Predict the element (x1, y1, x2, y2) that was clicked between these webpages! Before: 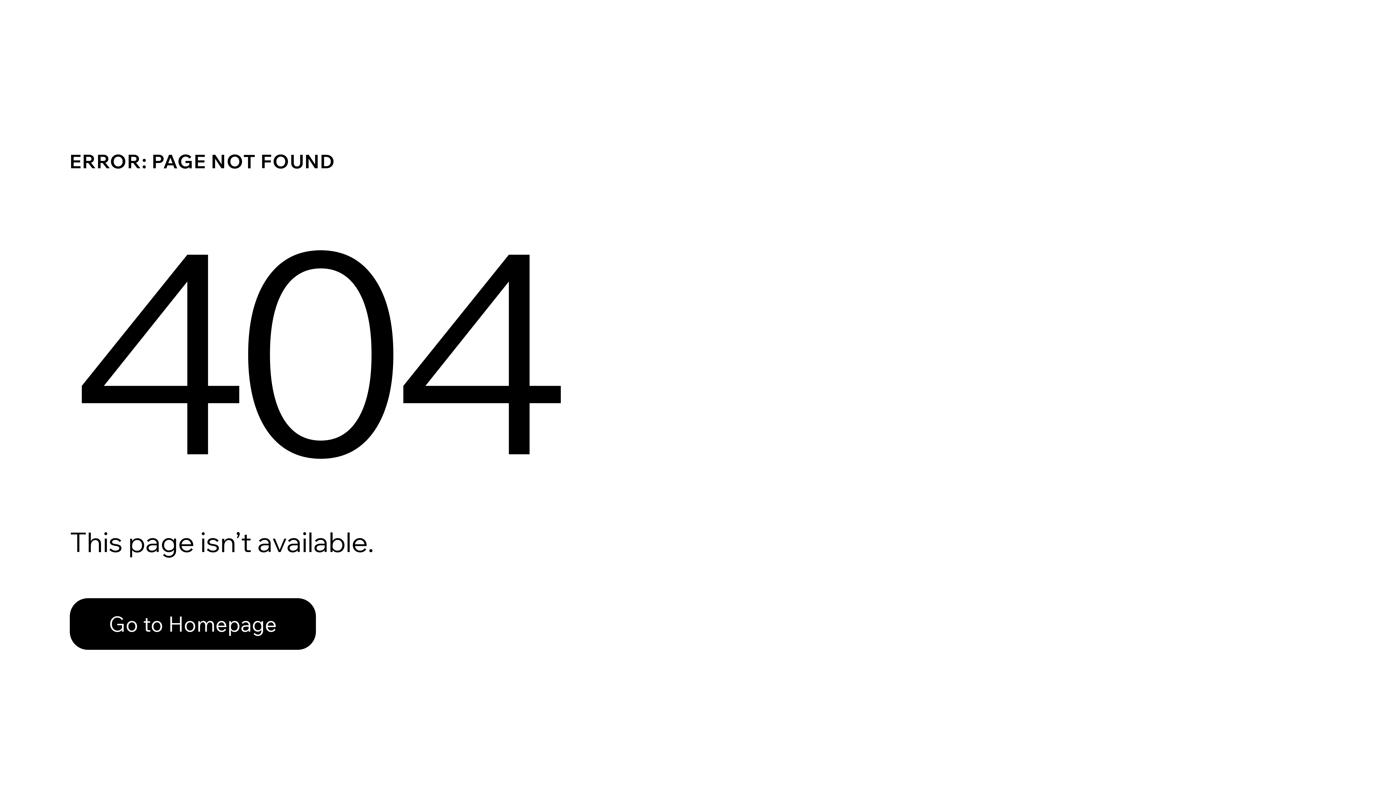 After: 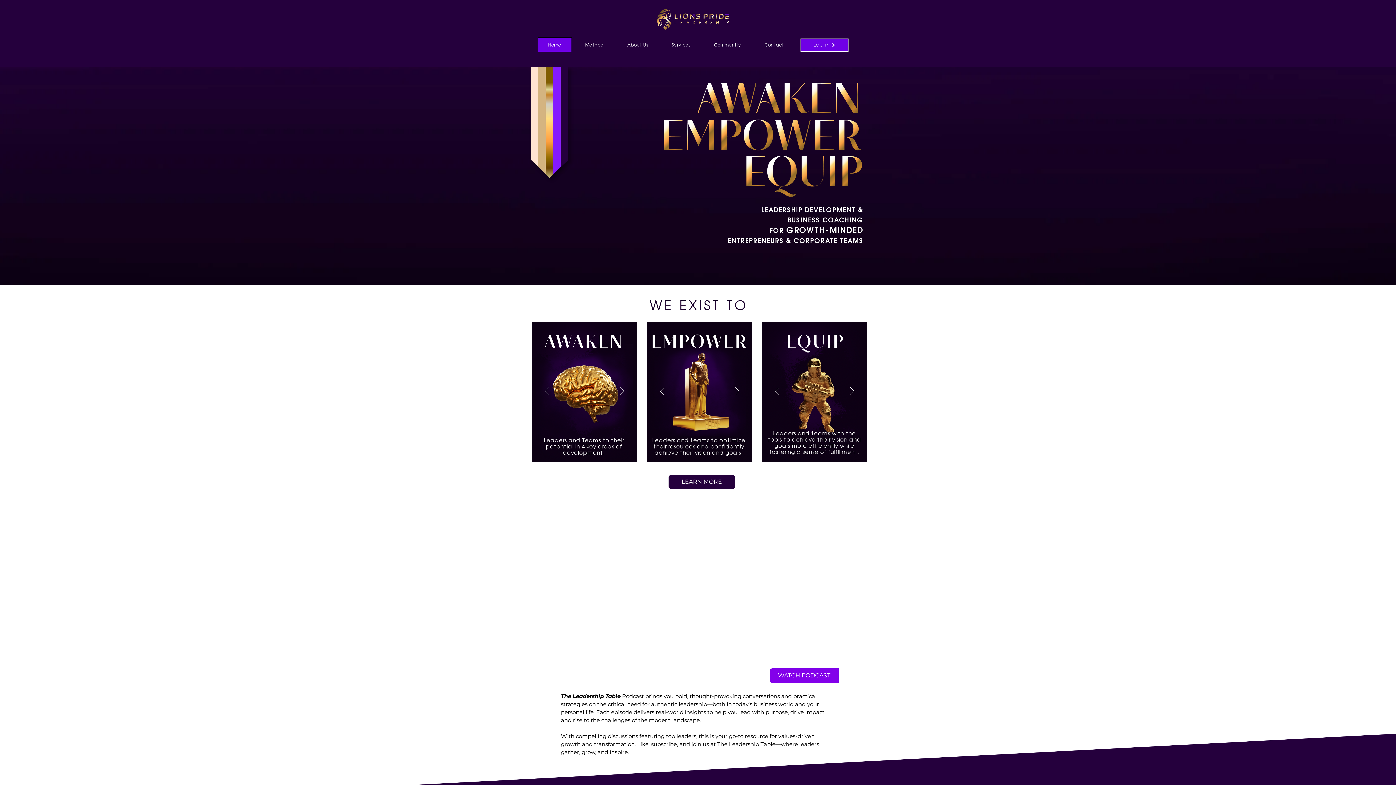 Action: label: Go to Homepage bbox: (69, 598, 316, 650)